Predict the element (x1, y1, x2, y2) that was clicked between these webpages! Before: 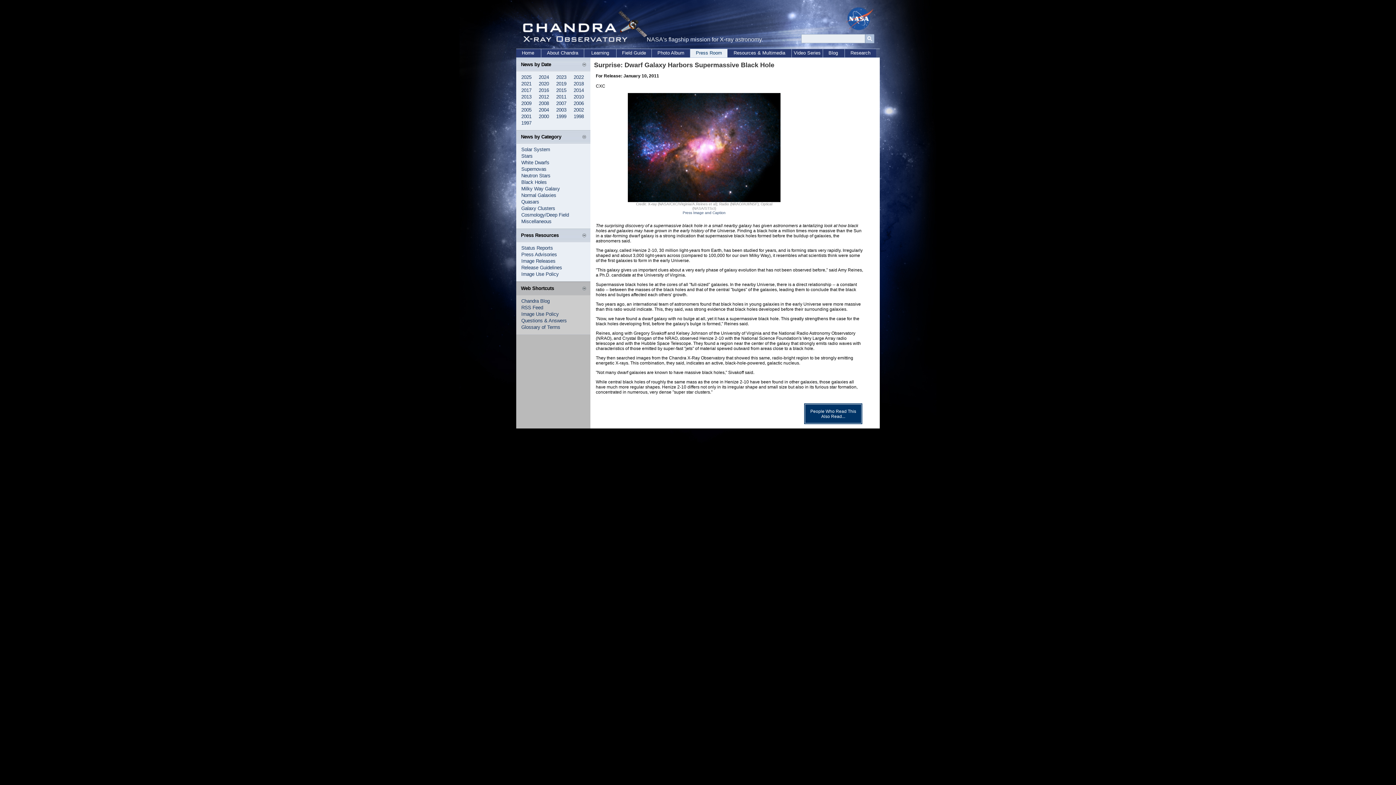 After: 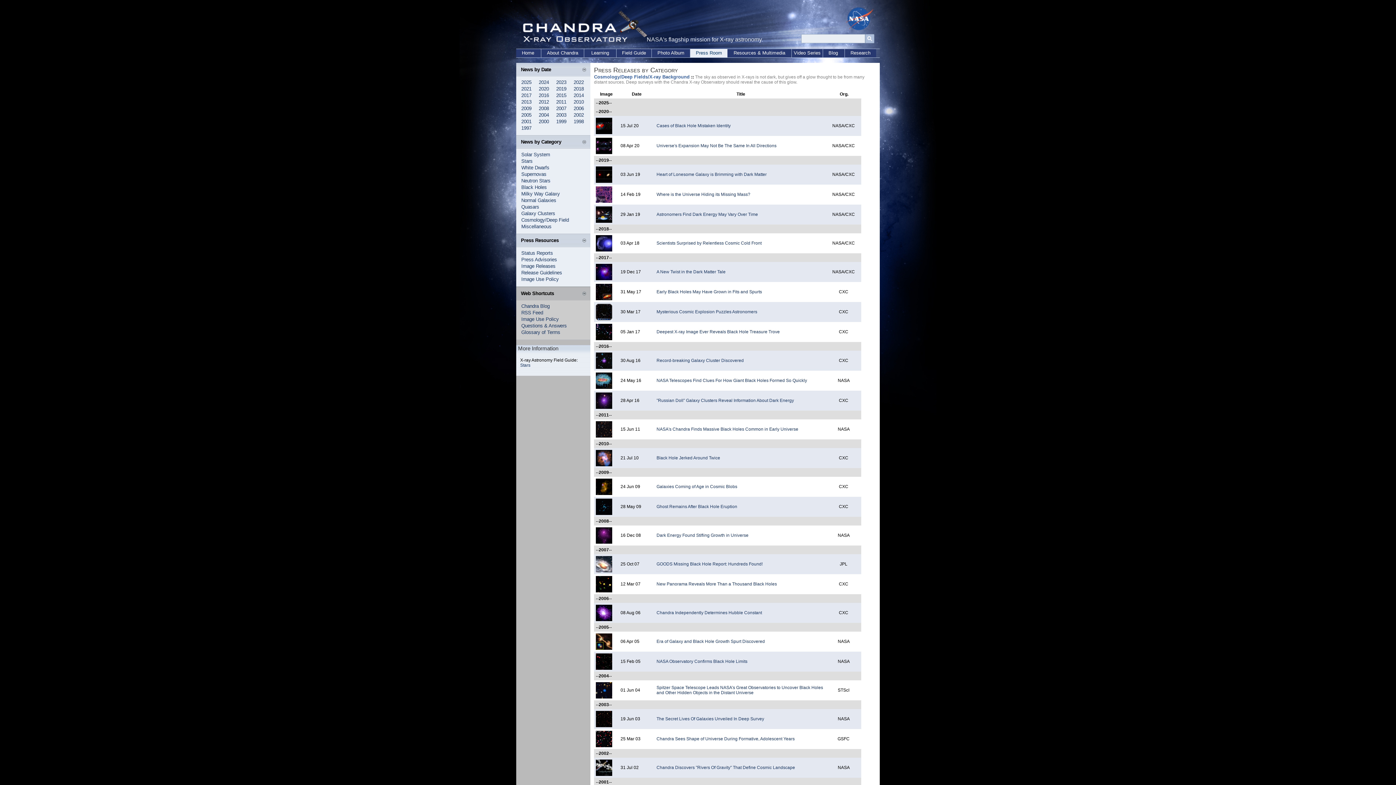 Action: label: Cosmology/Deep Field bbox: (521, 212, 569, 217)